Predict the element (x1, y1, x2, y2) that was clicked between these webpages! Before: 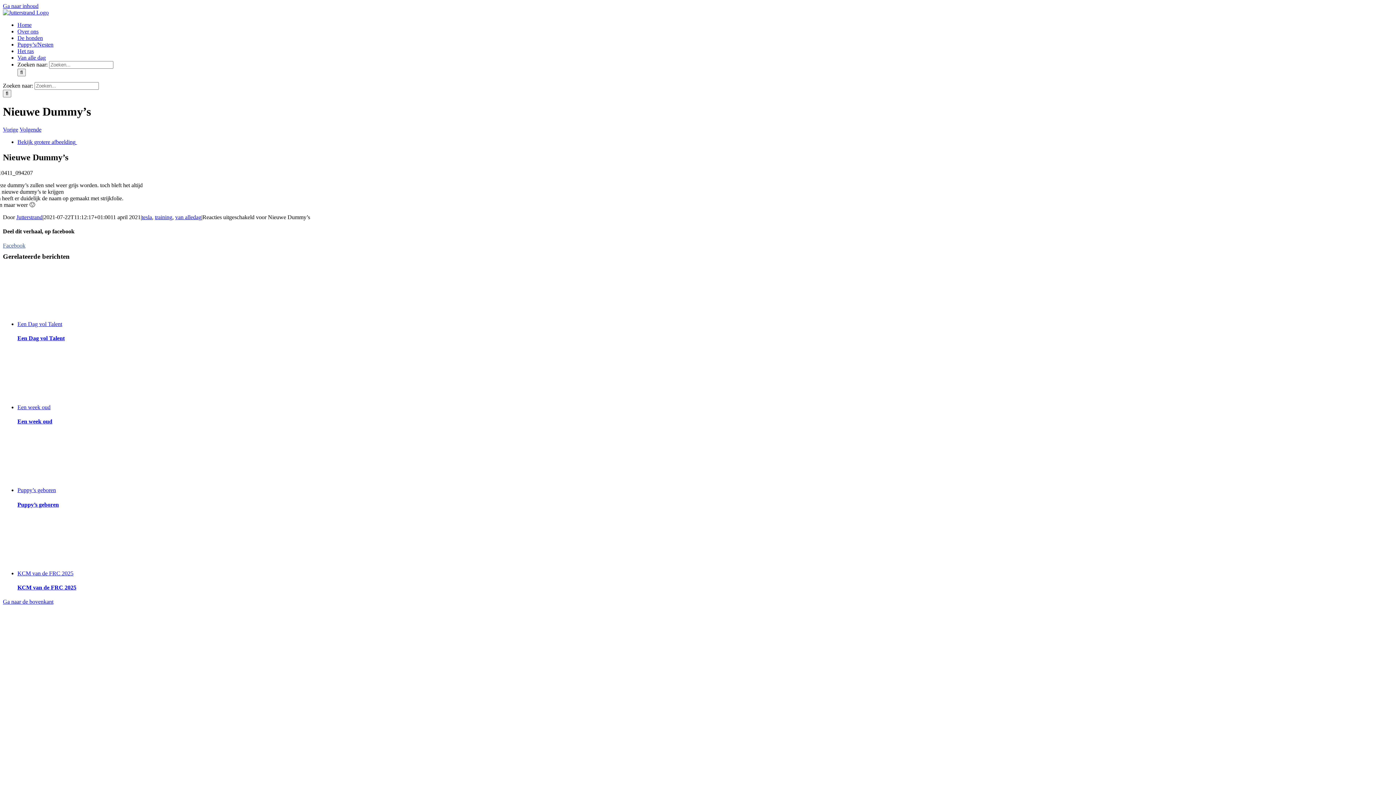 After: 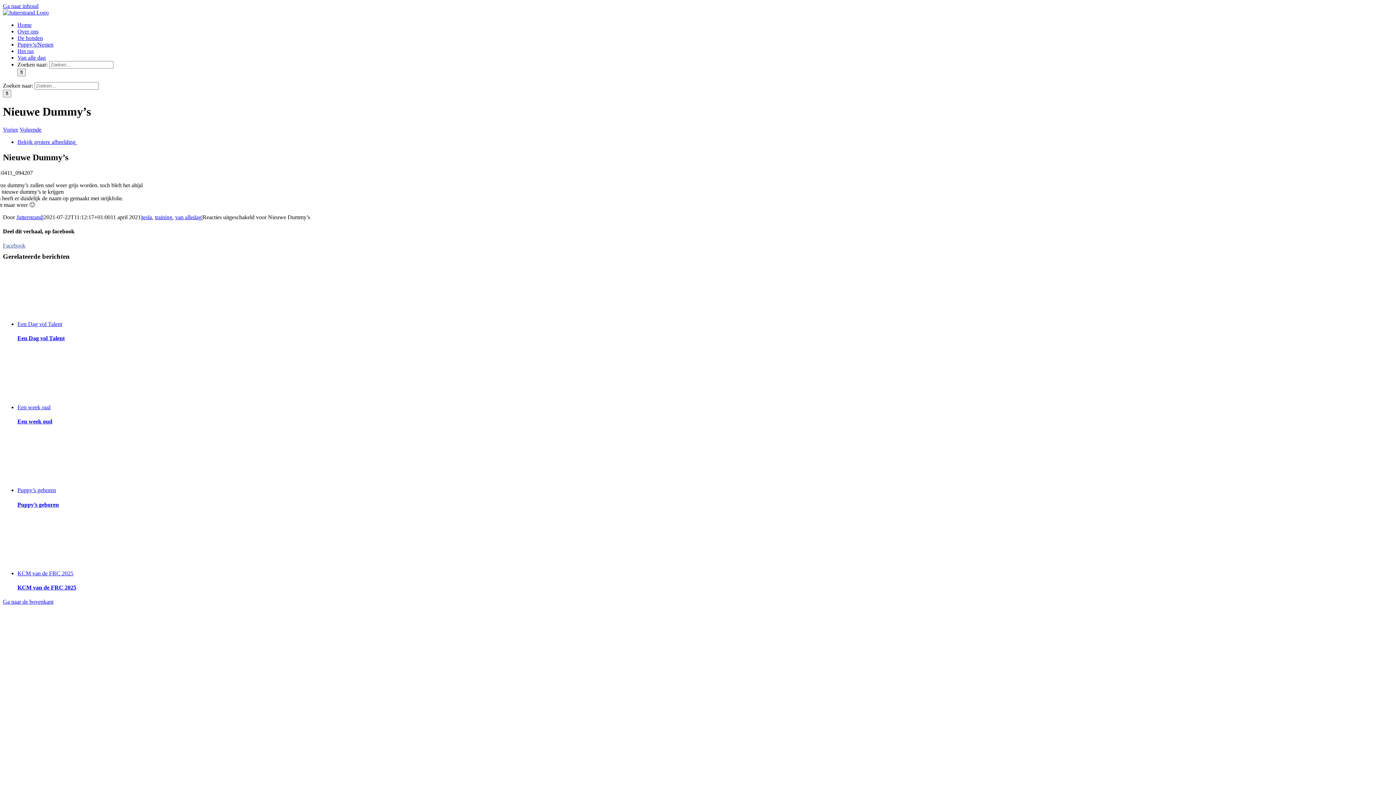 Action: label: Facebook bbox: (2, 242, 25, 248)